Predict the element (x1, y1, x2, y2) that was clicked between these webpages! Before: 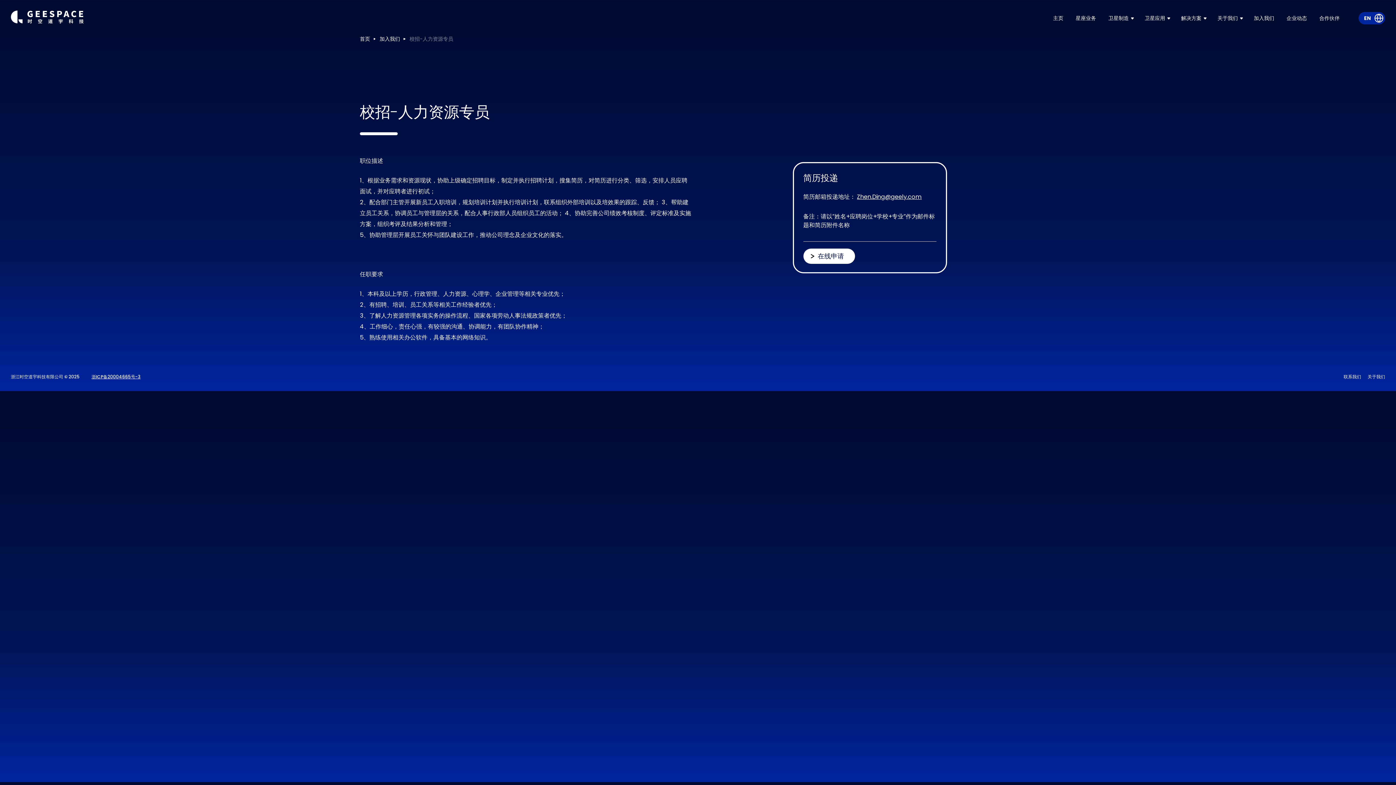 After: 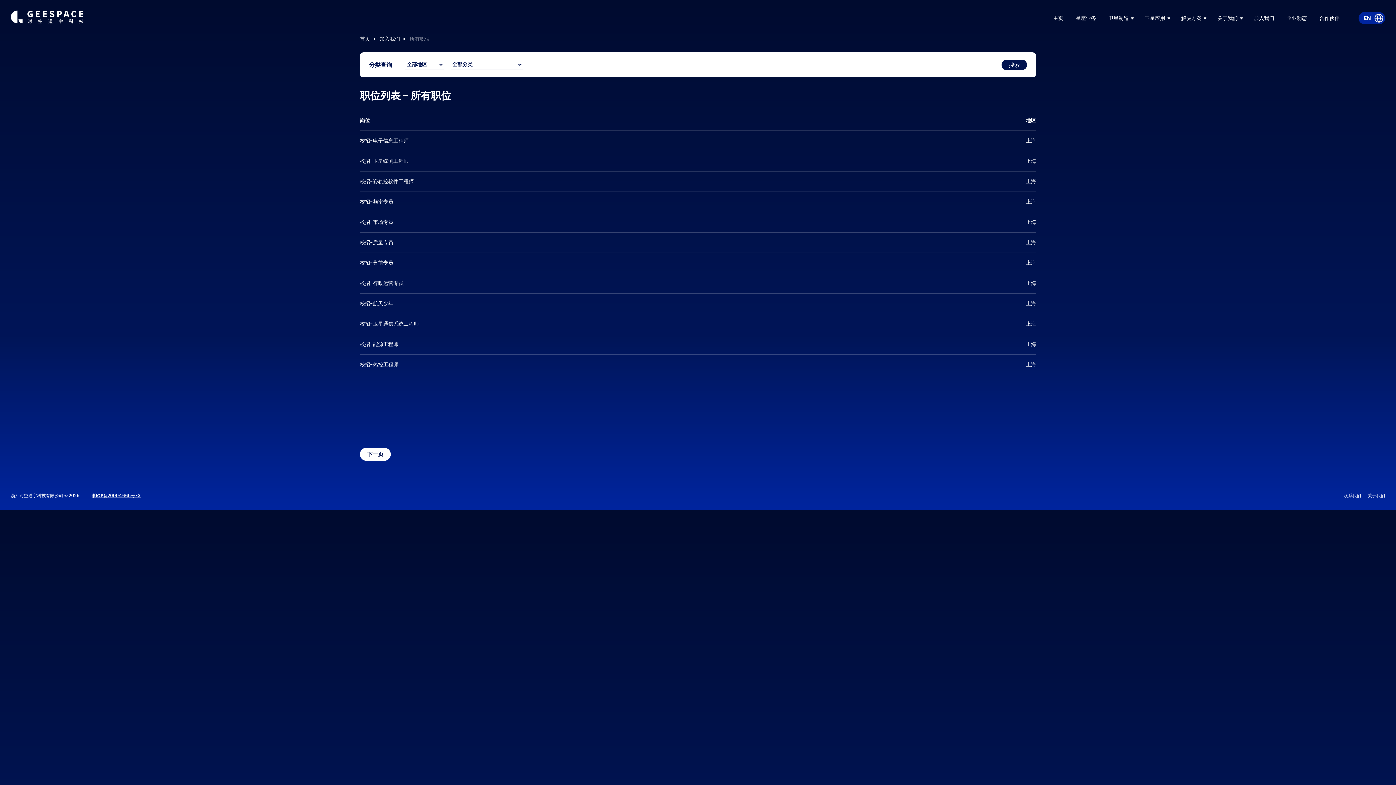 Action: label: 加入我们 bbox: (379, 36, 400, 41)